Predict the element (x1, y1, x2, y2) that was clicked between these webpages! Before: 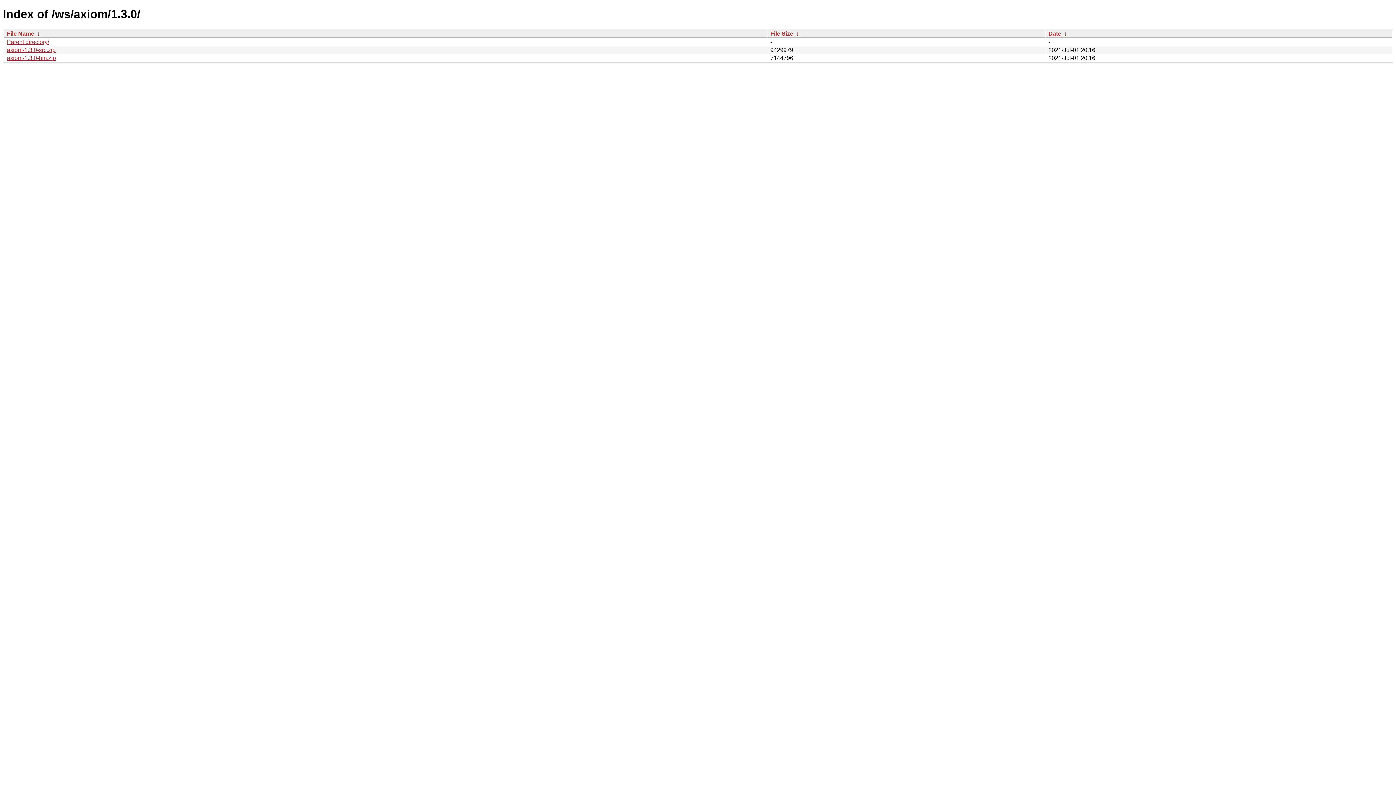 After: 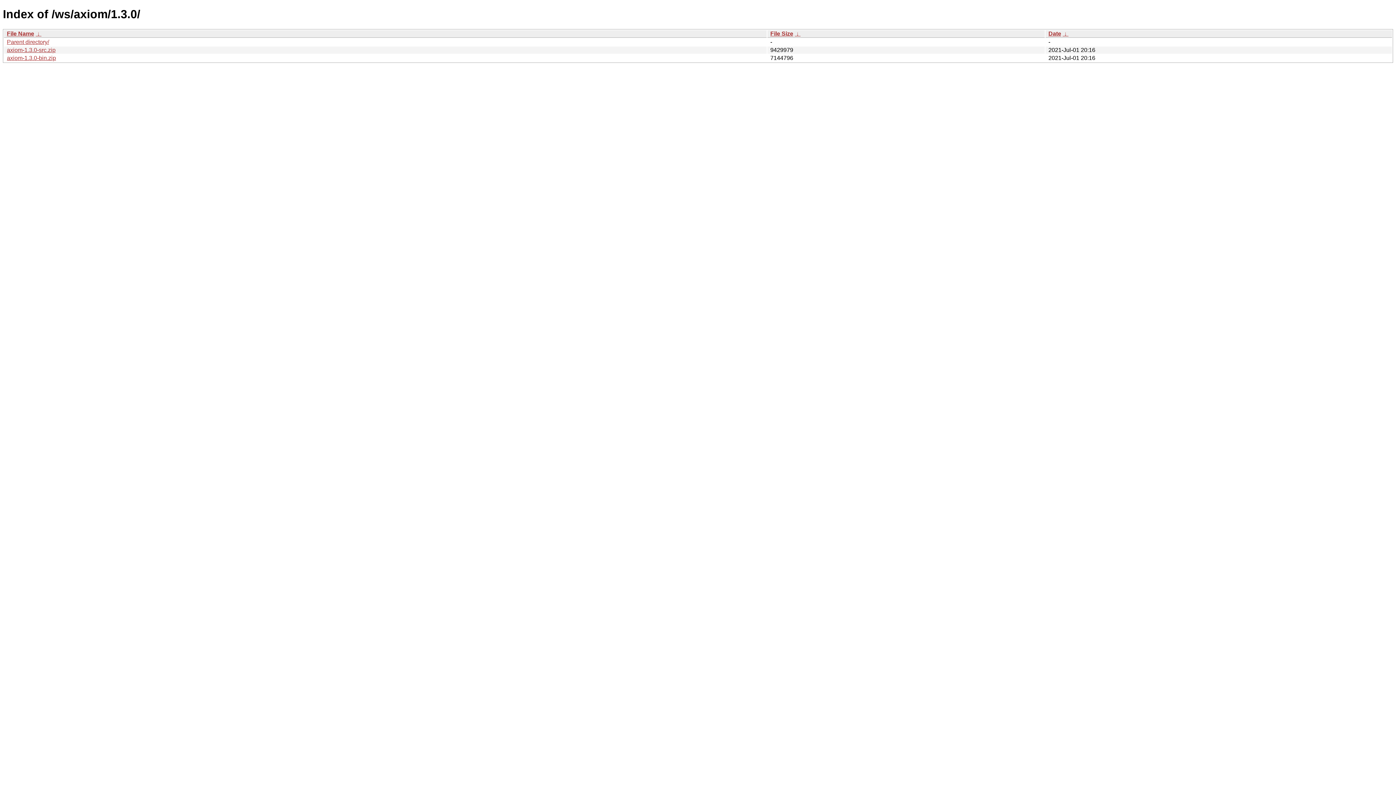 Action: label:  ↓  bbox: (794, 30, 800, 36)